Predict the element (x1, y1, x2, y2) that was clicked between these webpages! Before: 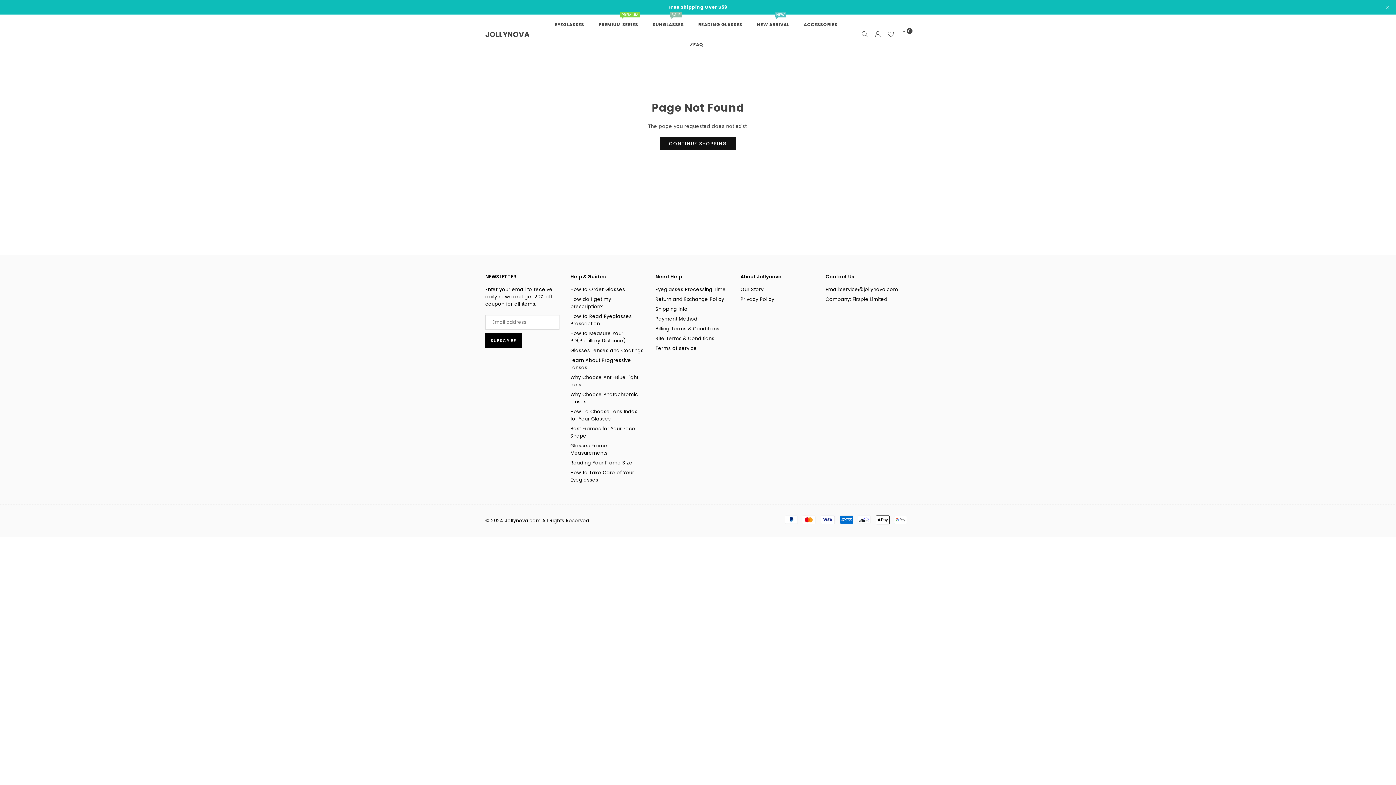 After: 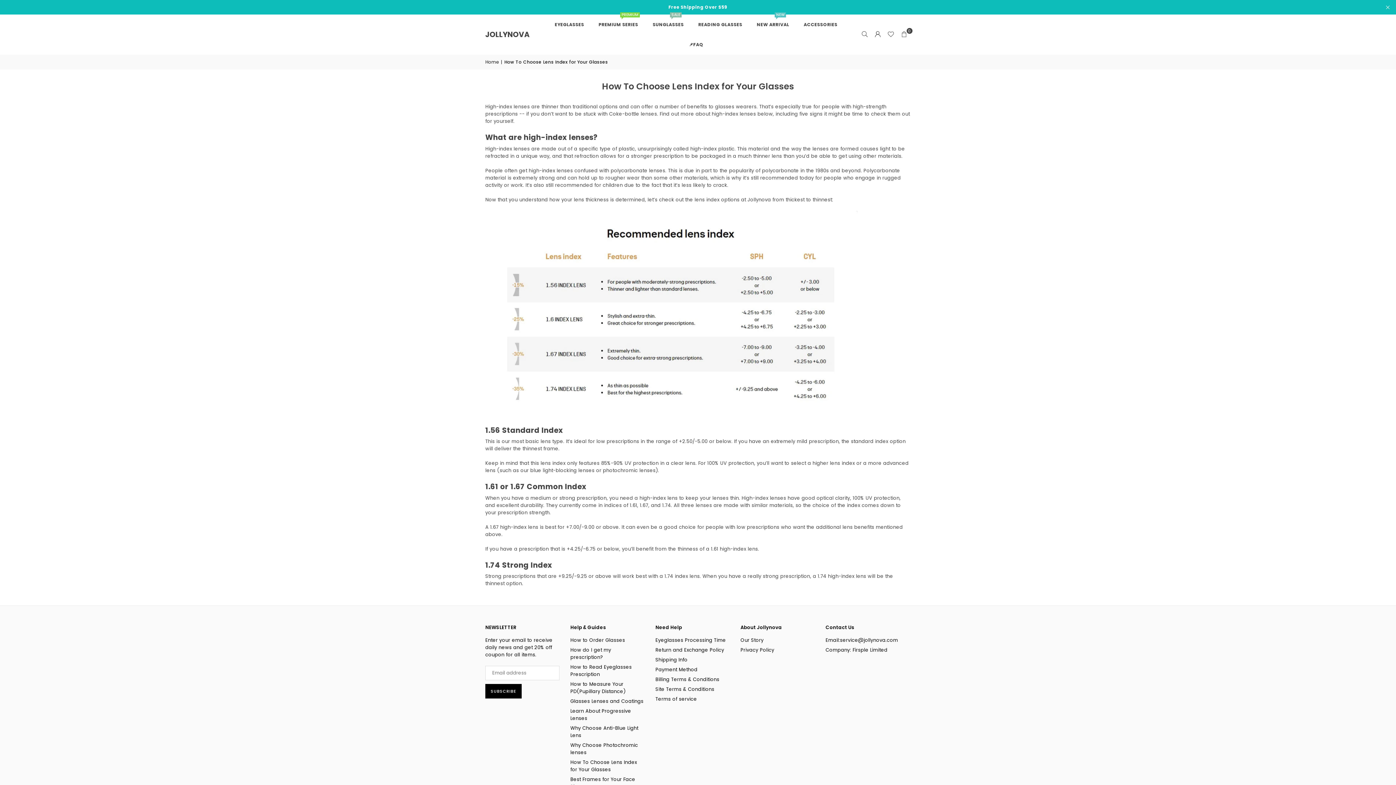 Action: bbox: (570, 408, 637, 422) label: How To Choose Lens Index for Your Glasses